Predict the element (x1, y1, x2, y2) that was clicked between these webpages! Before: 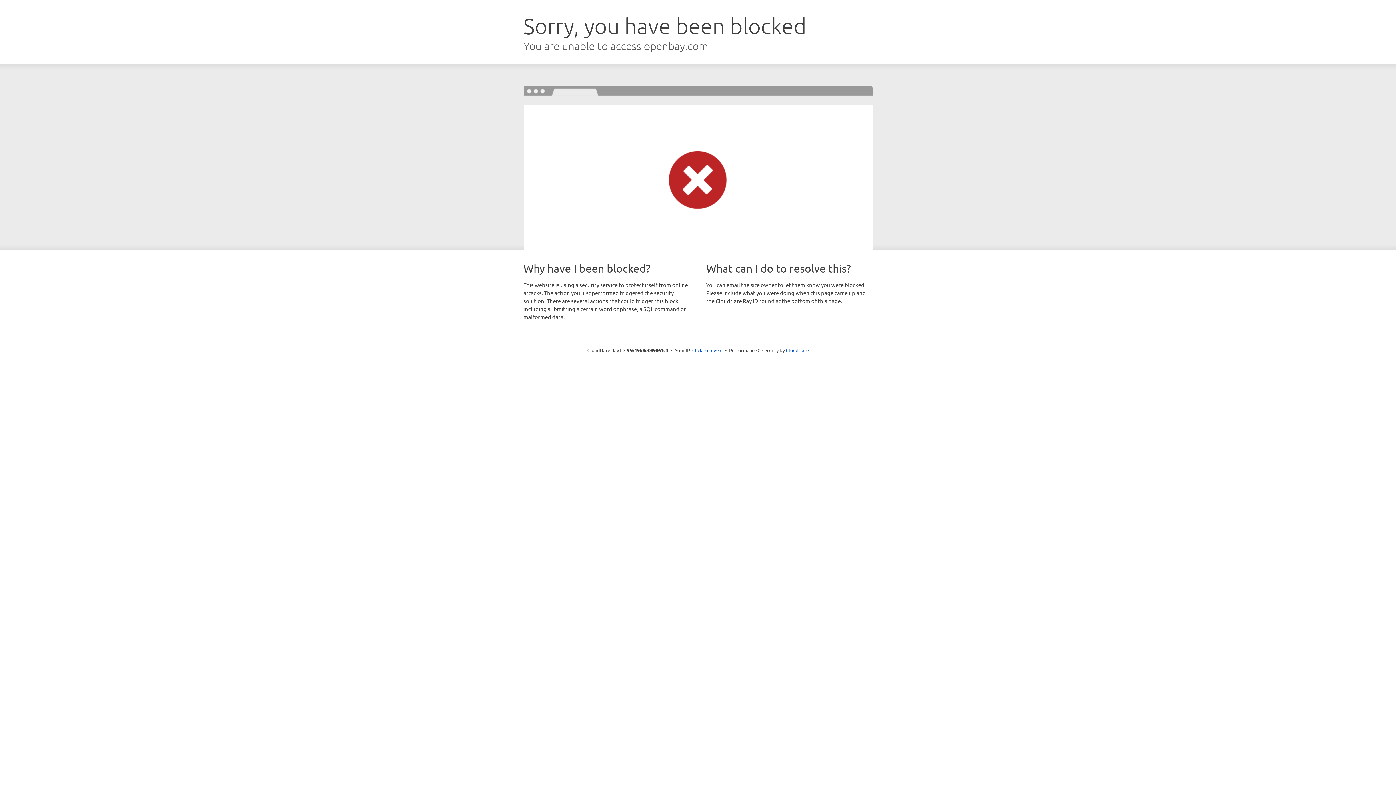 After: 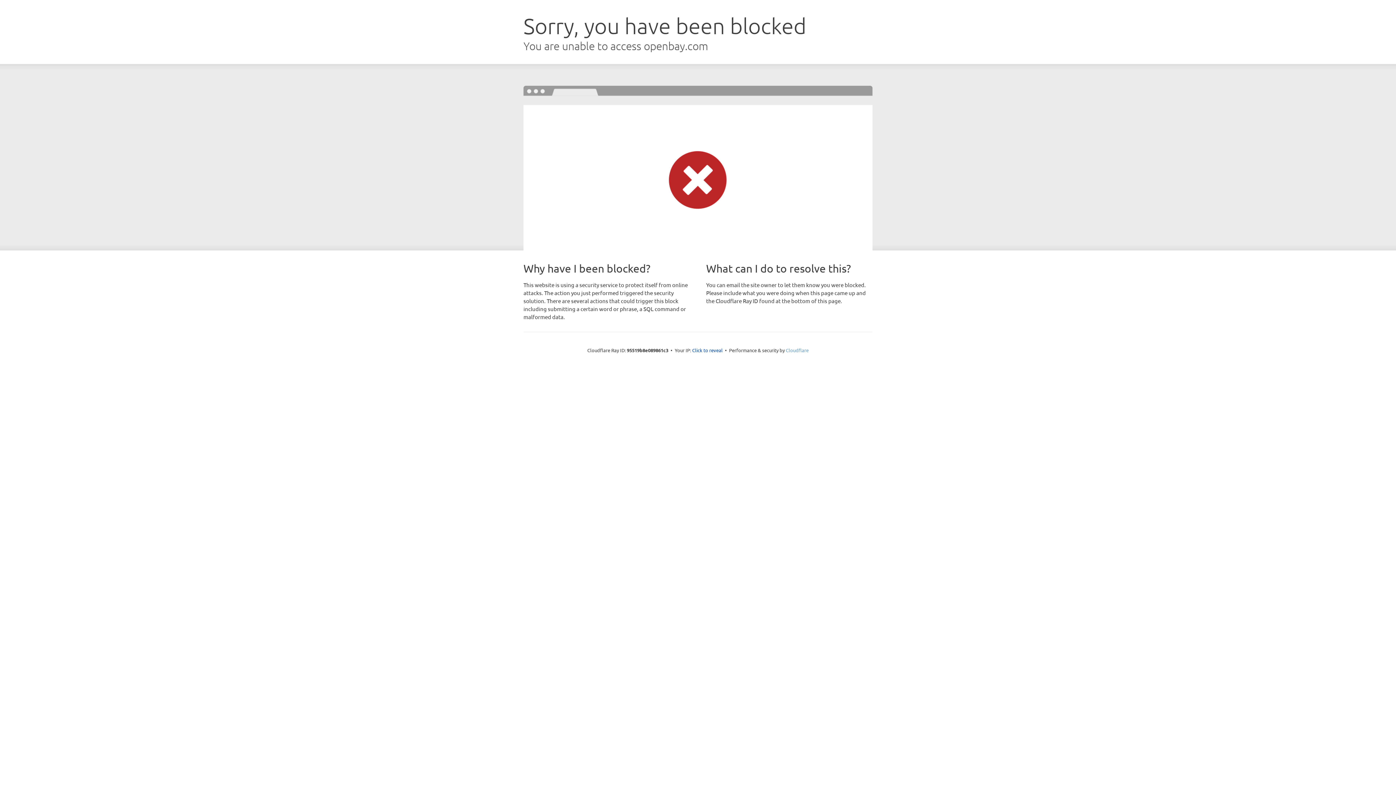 Action: bbox: (786, 347, 808, 353) label: Cloudflare